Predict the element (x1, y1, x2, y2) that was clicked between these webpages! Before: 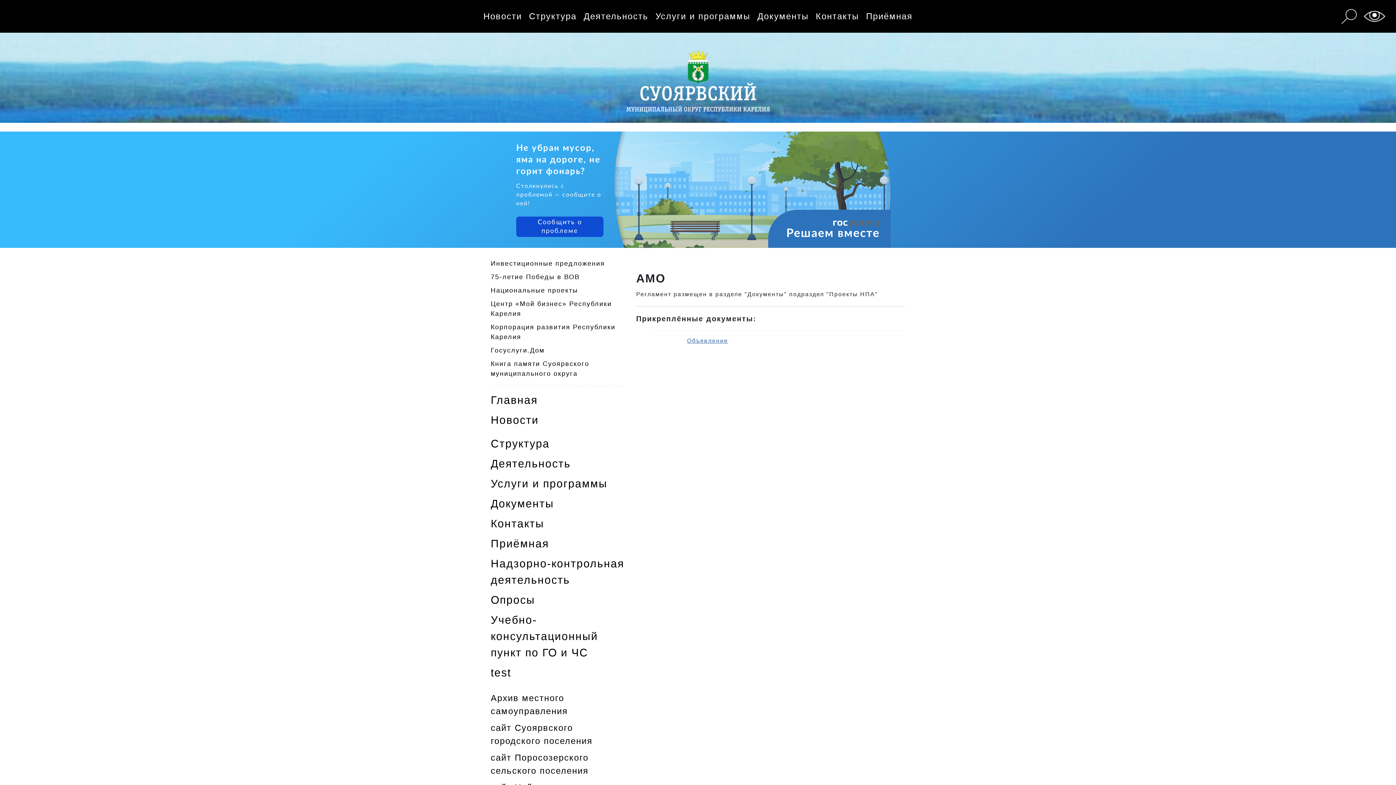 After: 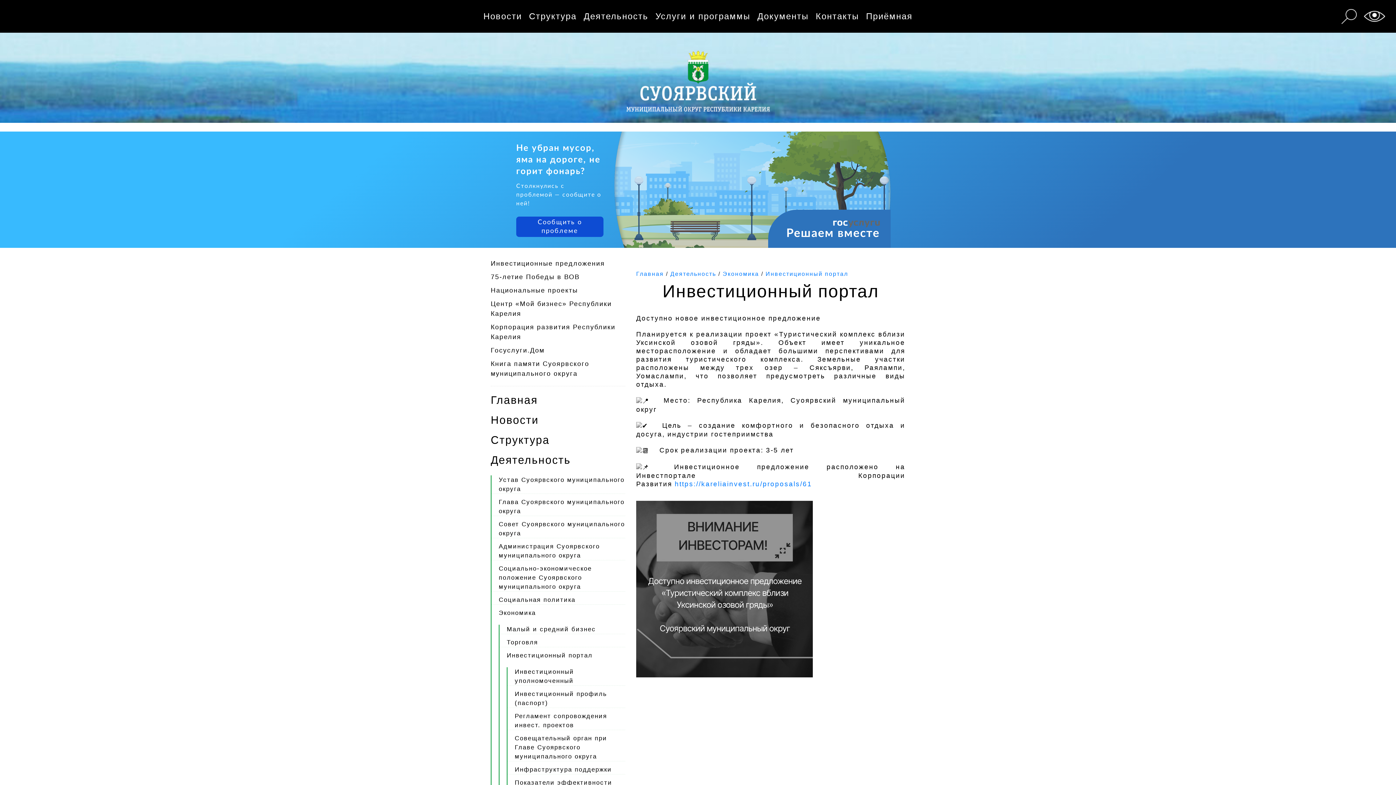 Action: label: Инвестиционные предложения bbox: (490, 260, 605, 267)